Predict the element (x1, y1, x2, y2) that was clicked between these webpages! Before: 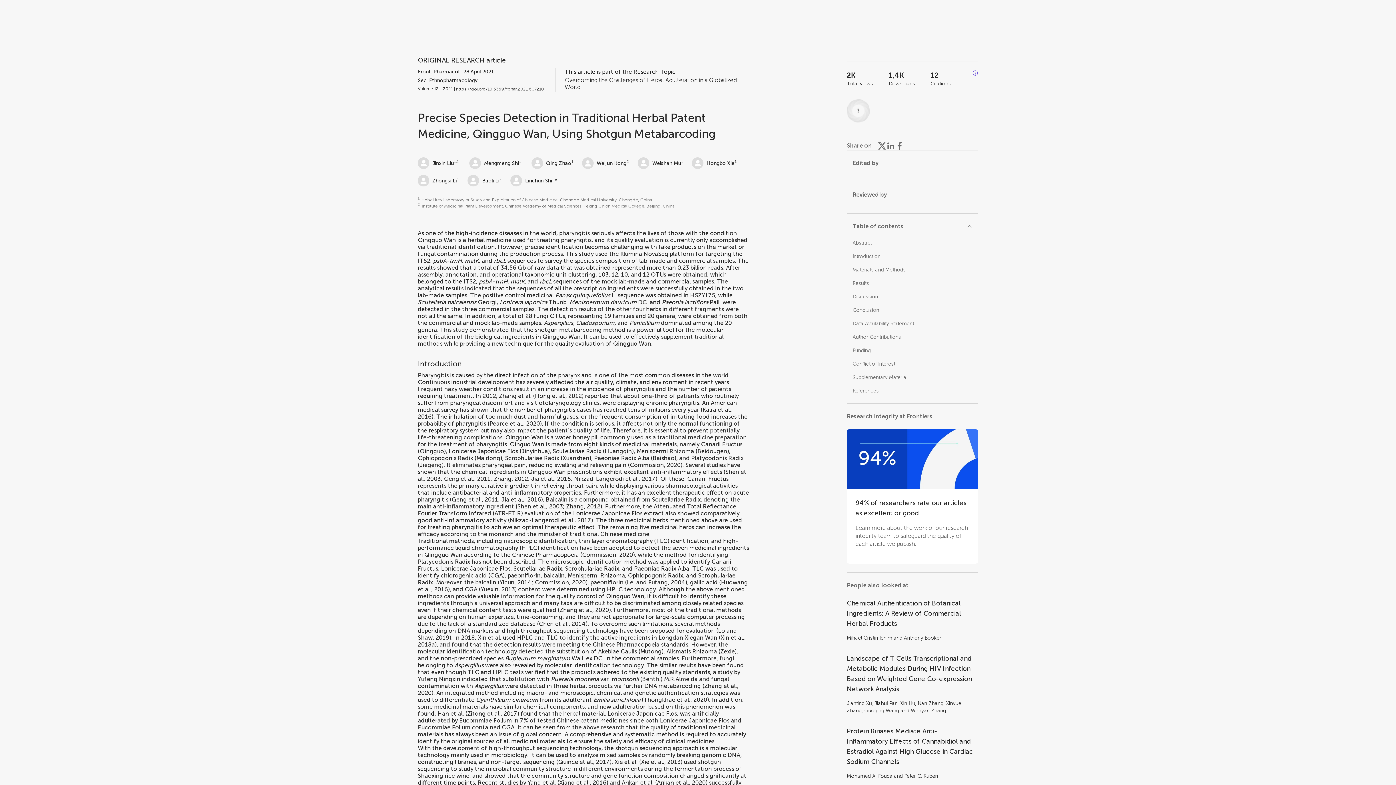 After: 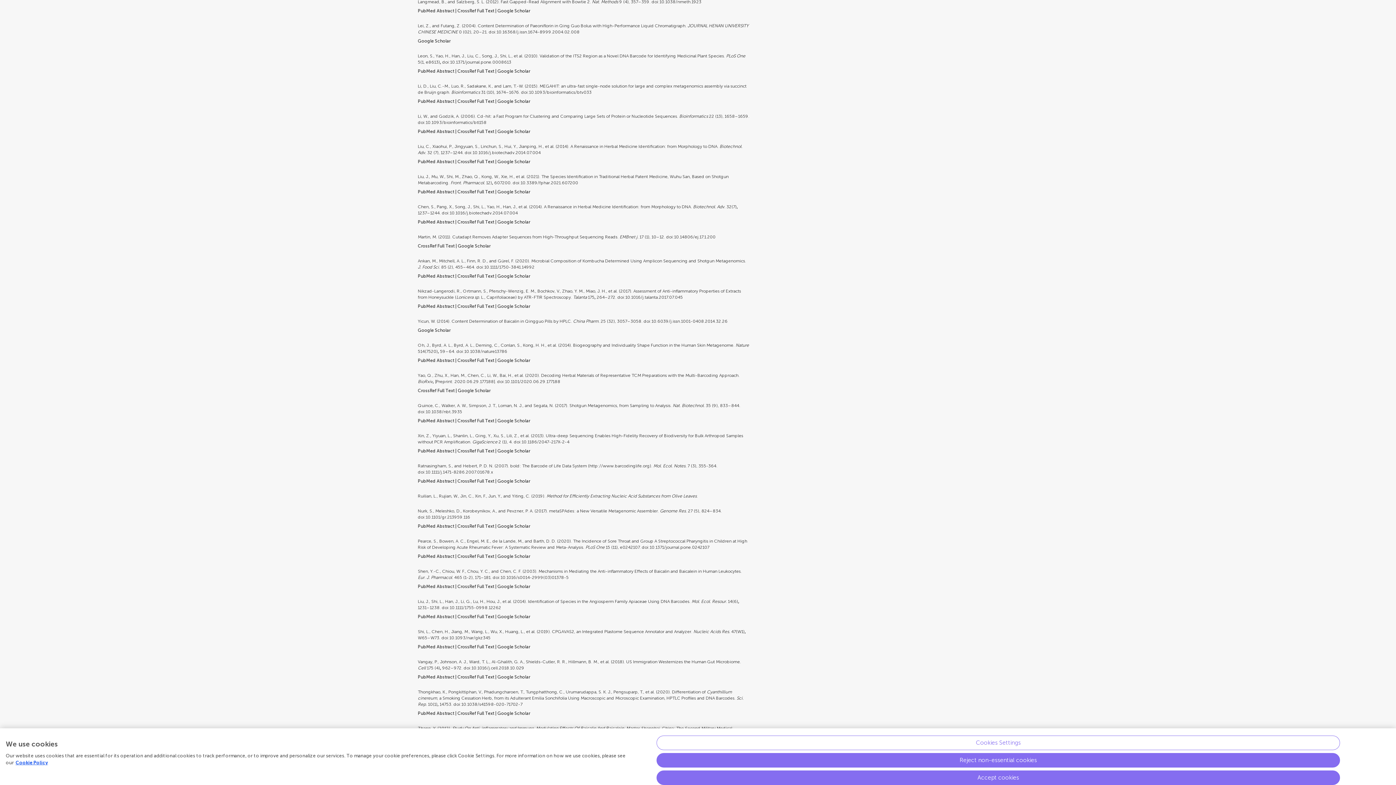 Action: label: Lei and Futang, 2004 bbox: (627, 579, 685, 586)